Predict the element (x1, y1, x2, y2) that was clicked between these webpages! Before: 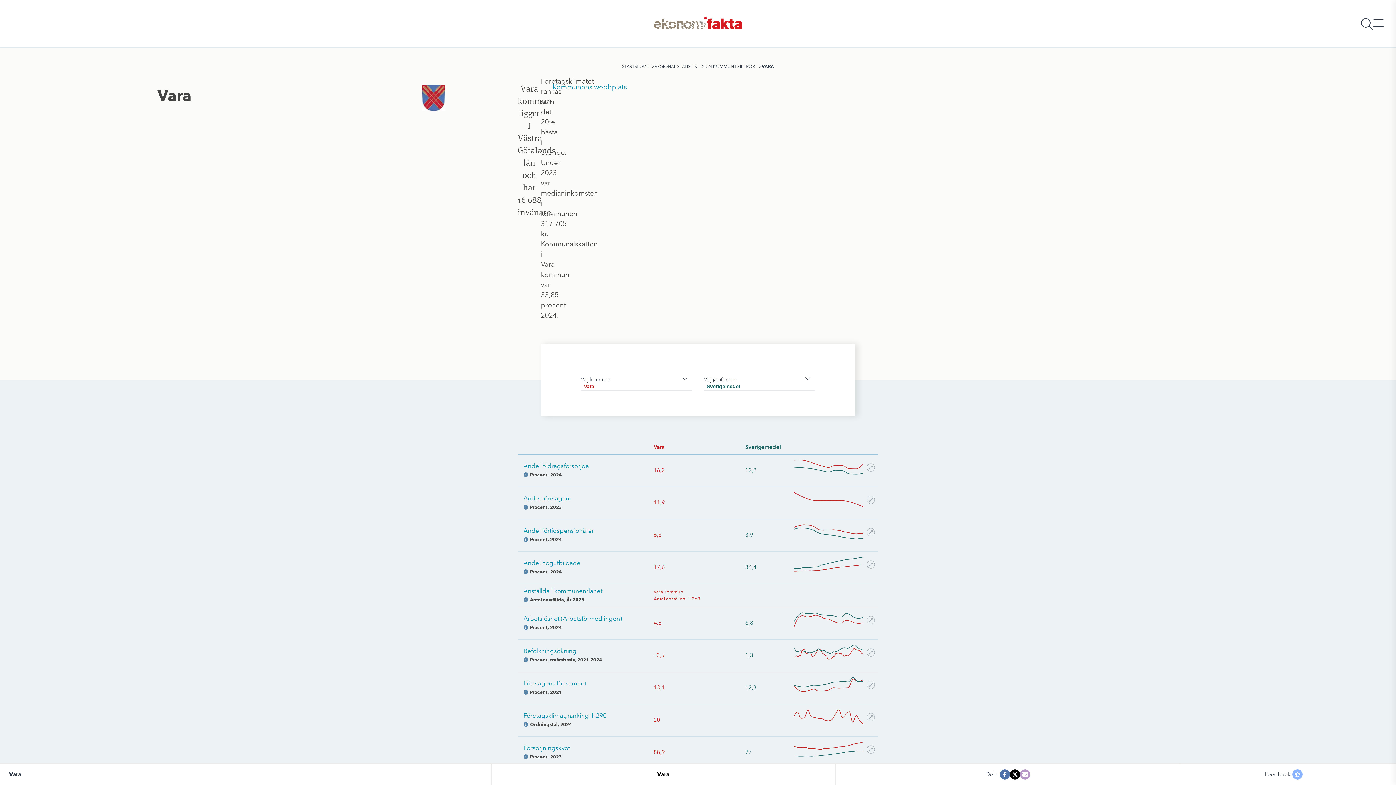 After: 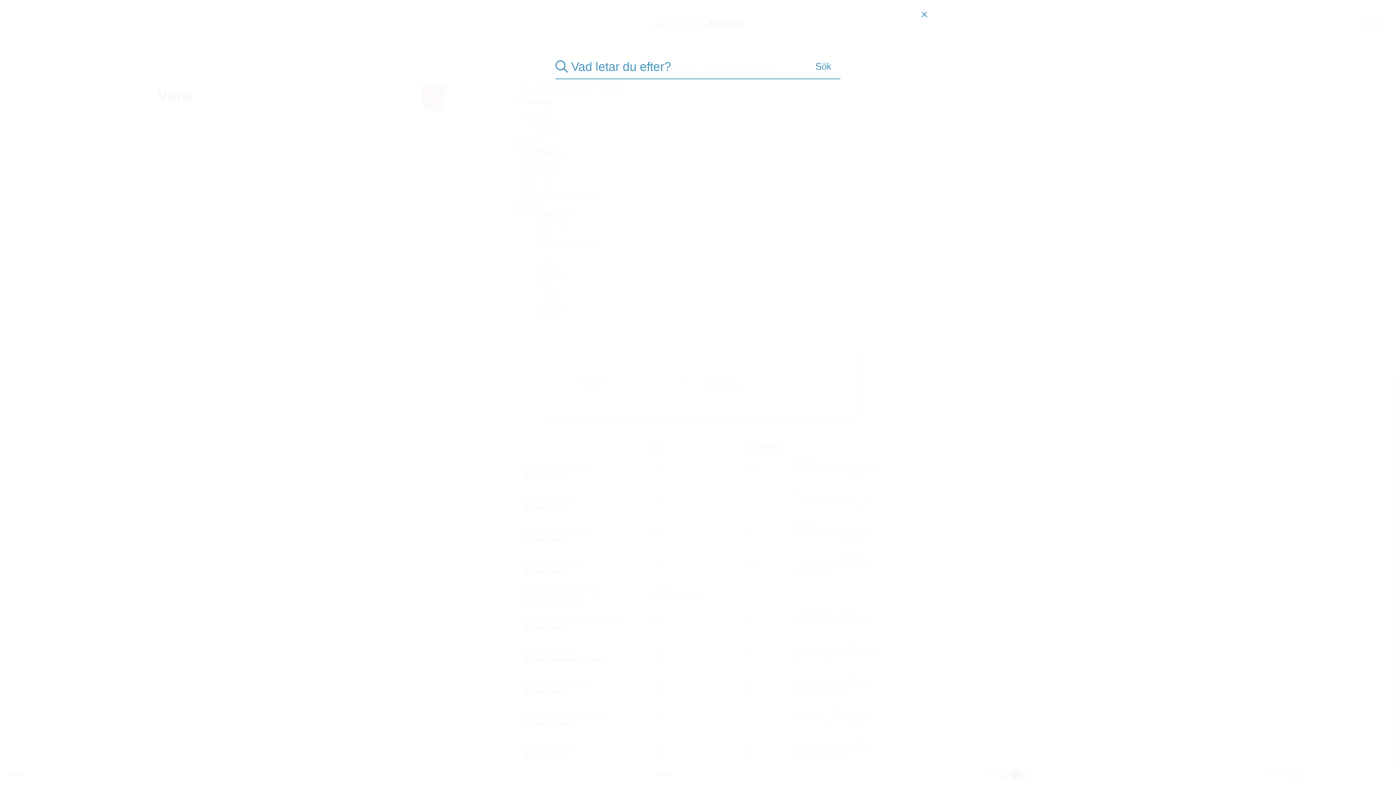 Action: bbox: (1361, 0, 1373, 47) label: Öppna sökfält